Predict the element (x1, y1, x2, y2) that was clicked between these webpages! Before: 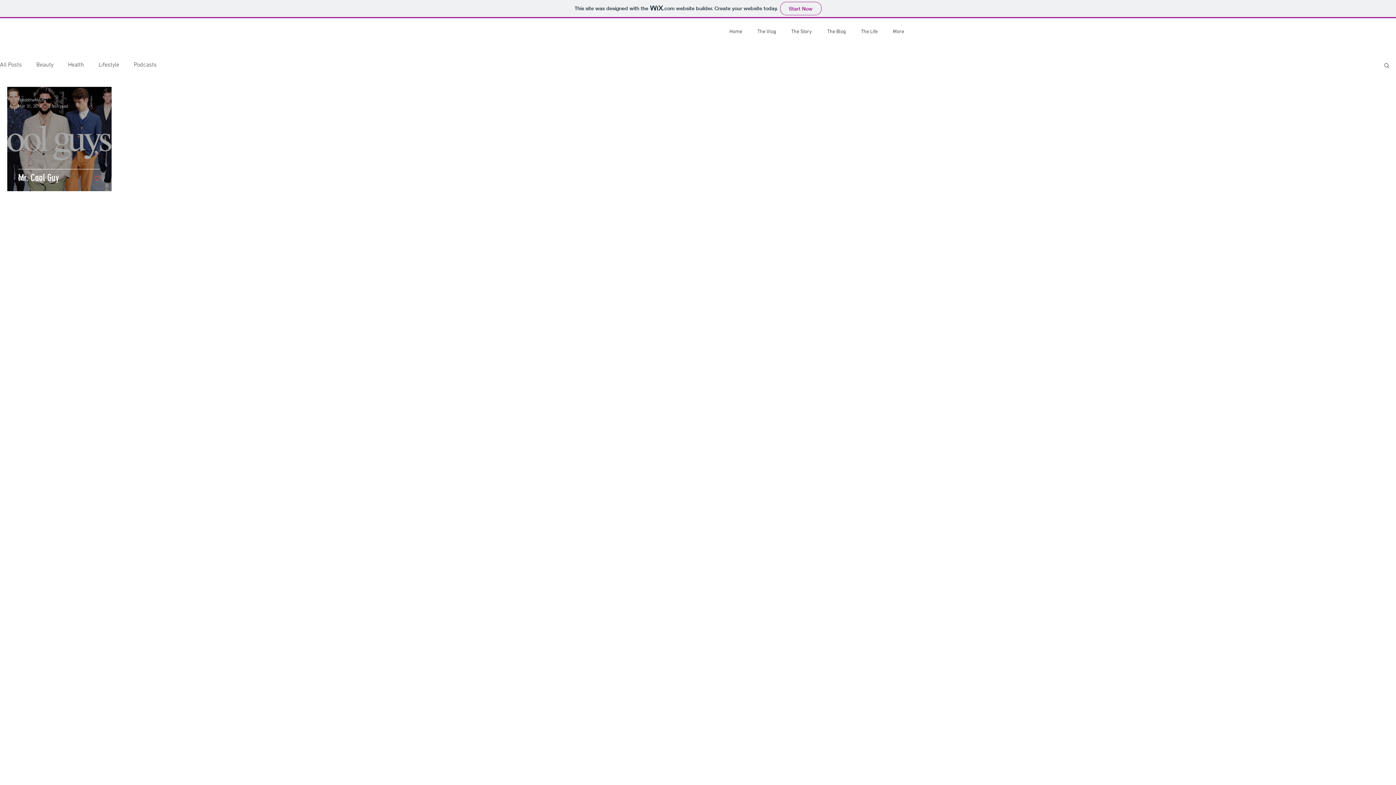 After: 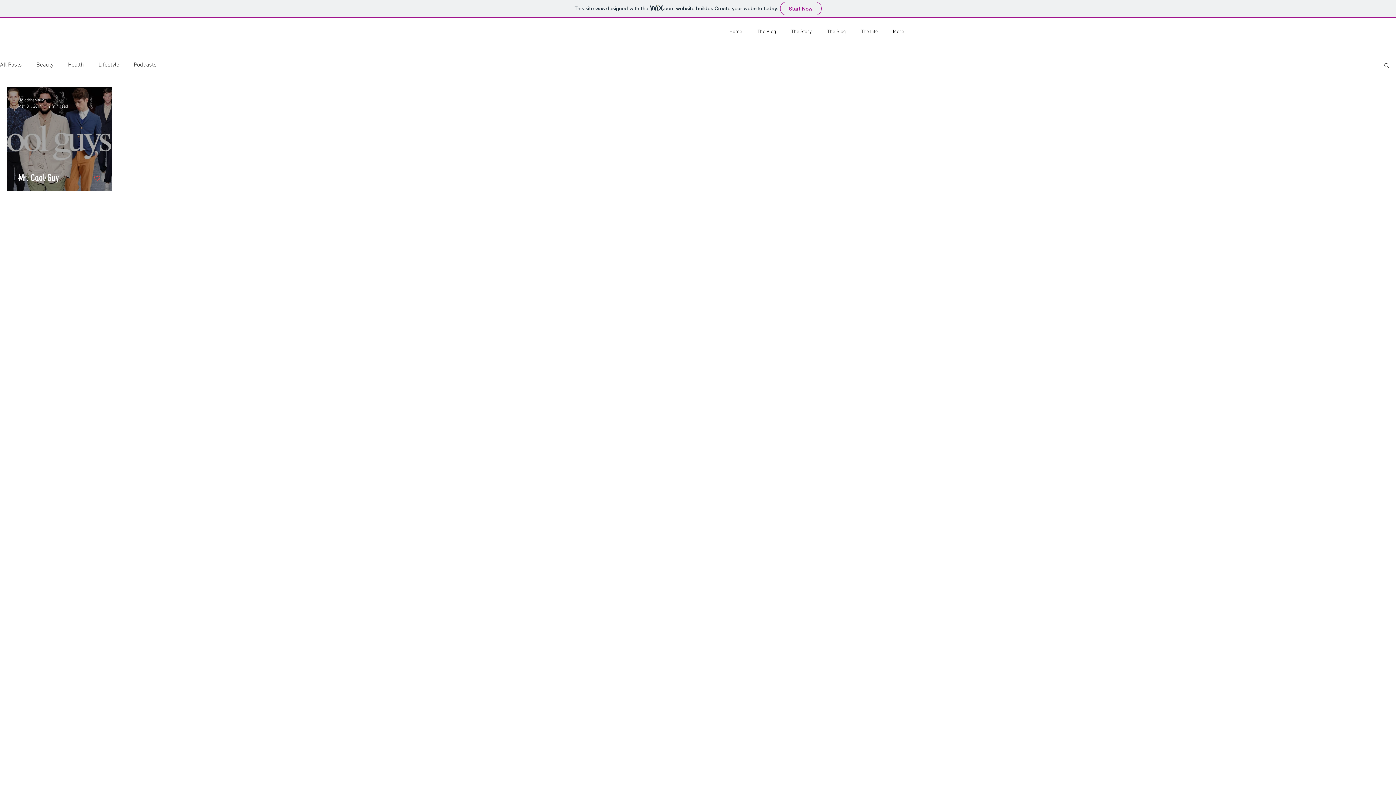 Action: bbox: (1383, 62, 1390, 69) label: Search